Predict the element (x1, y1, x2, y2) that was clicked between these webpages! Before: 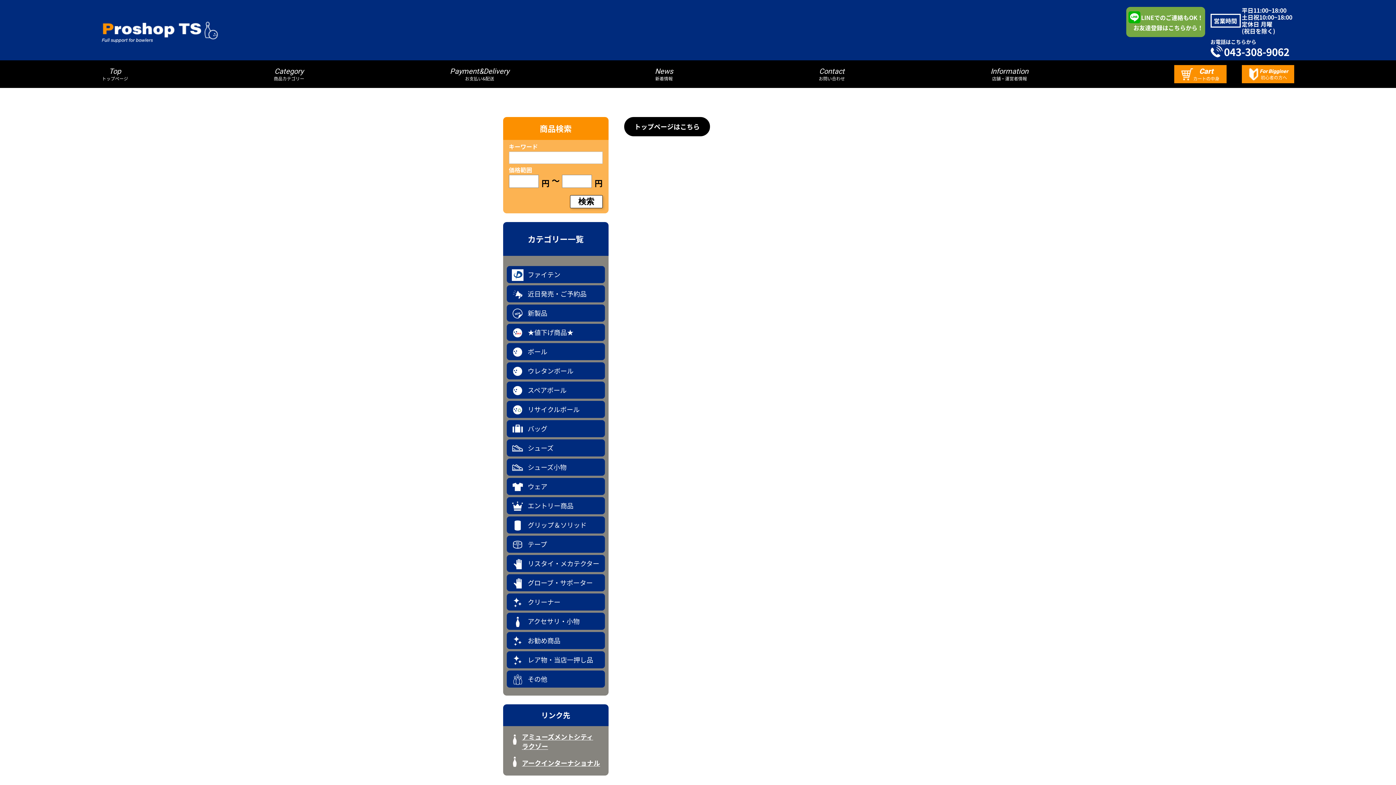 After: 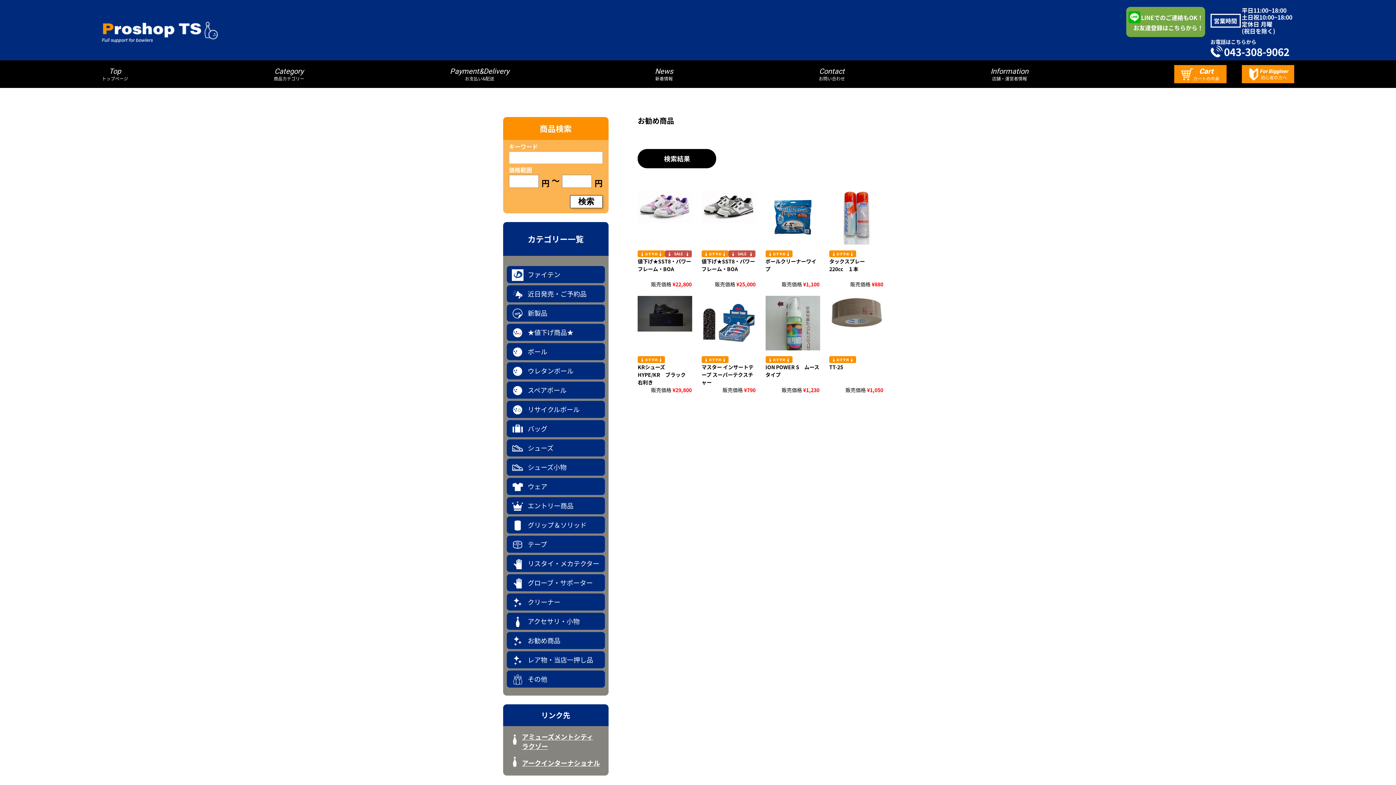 Action: bbox: (506, 632, 604, 649) label: お勧め商品